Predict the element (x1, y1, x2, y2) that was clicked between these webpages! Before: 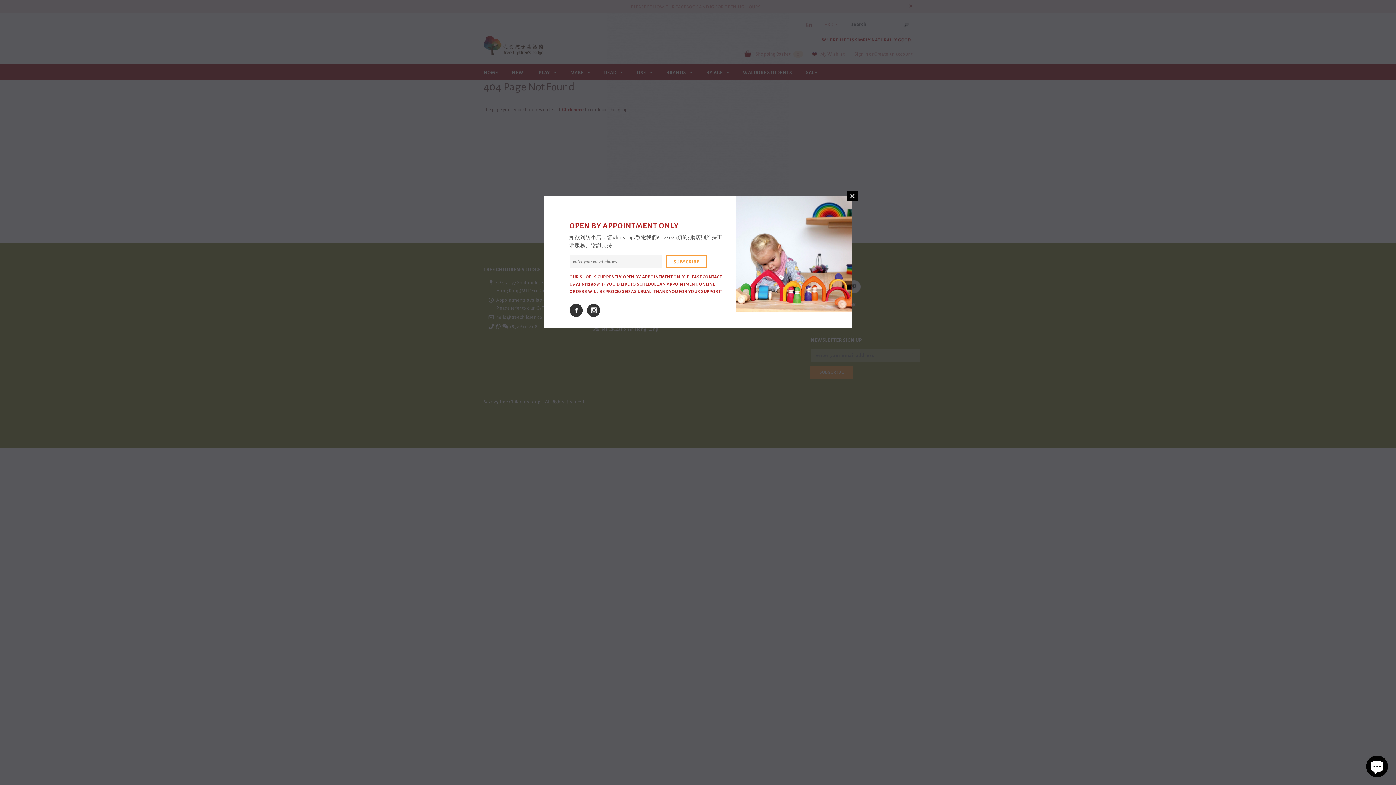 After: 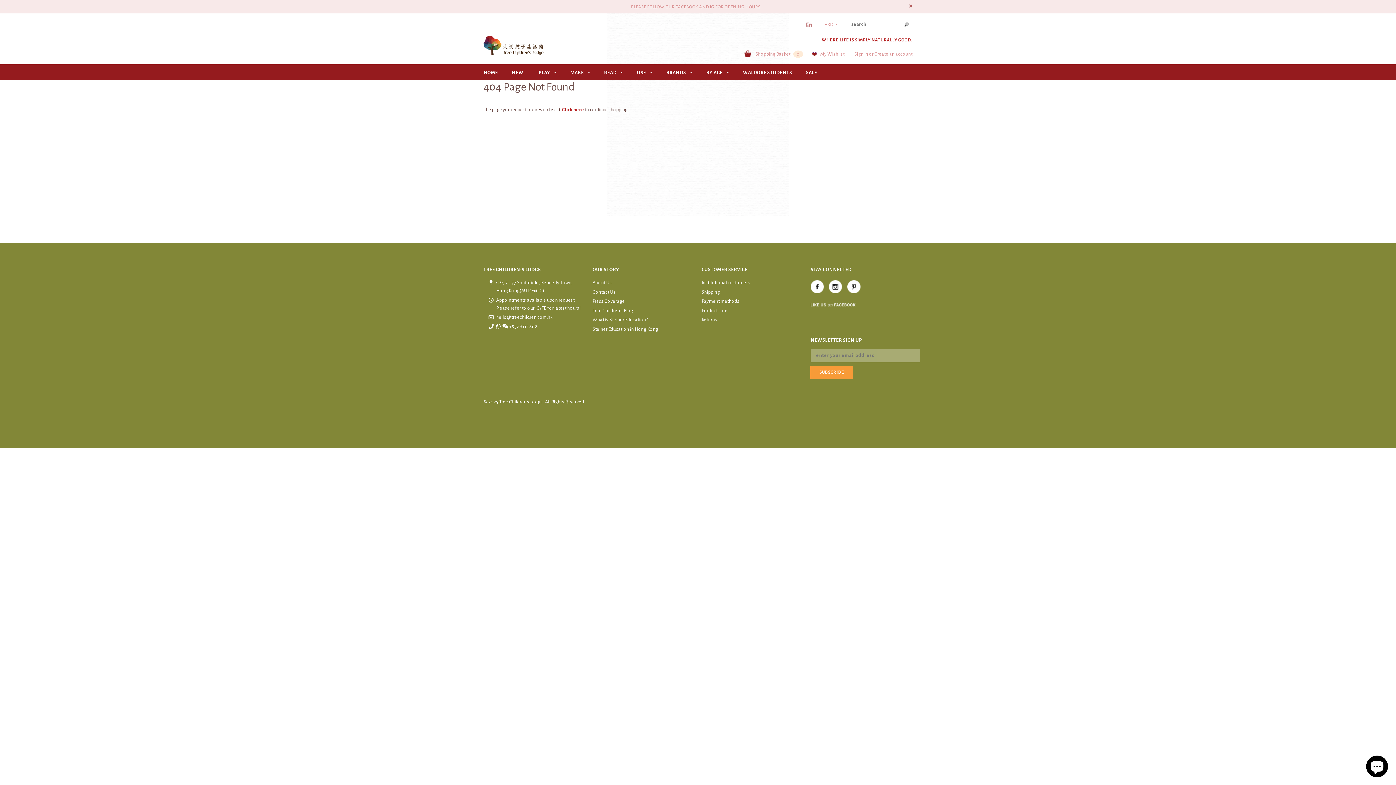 Action: bbox: (847, 190, 857, 201) label: CLOSE